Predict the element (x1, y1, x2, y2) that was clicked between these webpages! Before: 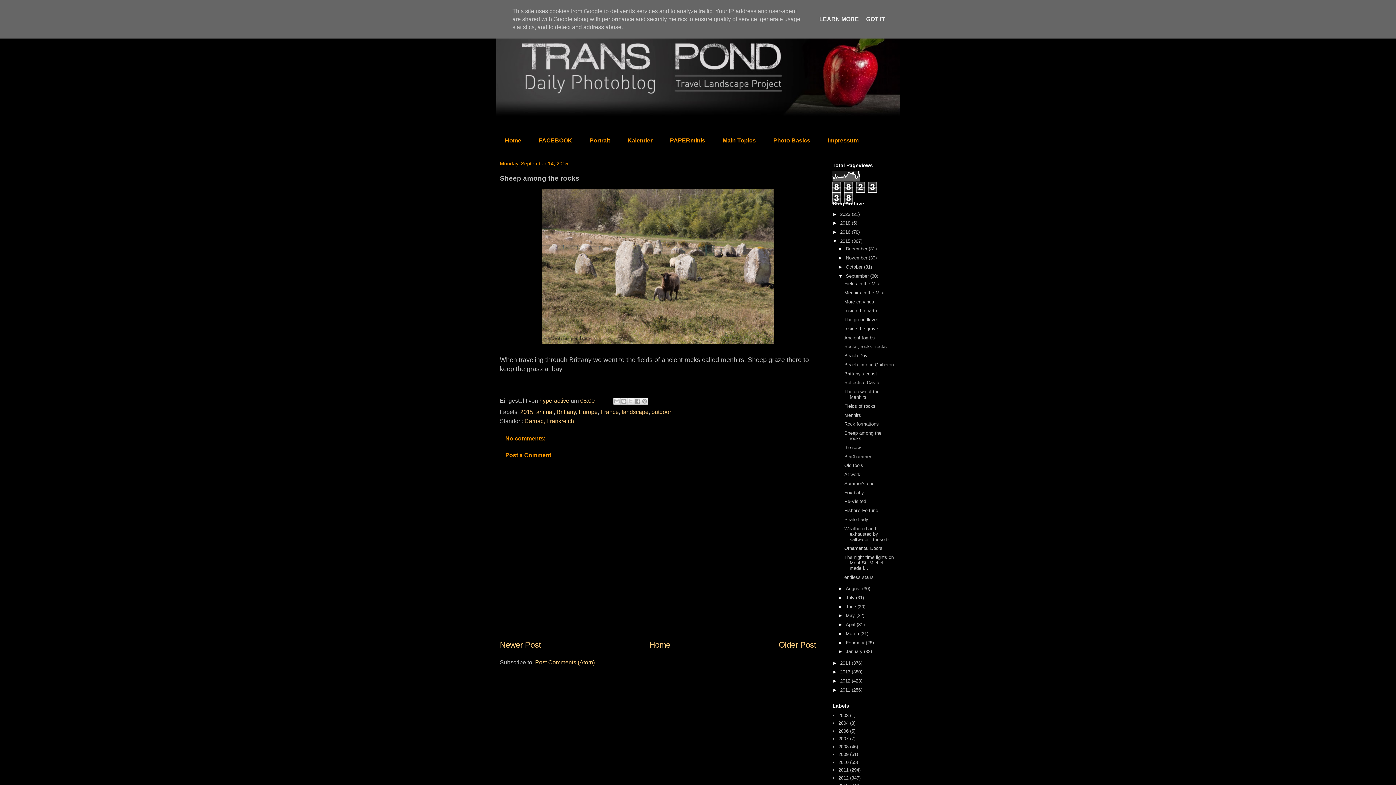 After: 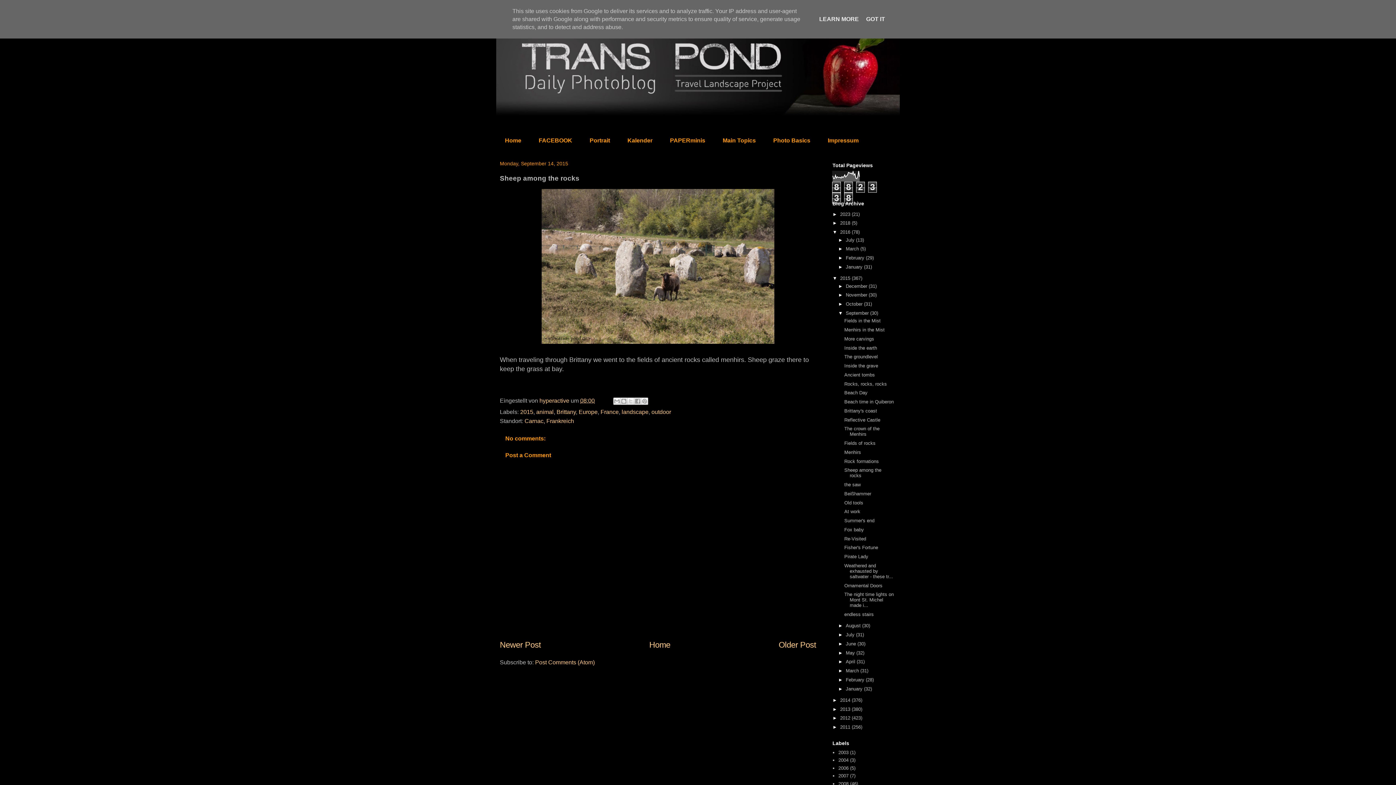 Action: bbox: (832, 229, 840, 234) label: ►  